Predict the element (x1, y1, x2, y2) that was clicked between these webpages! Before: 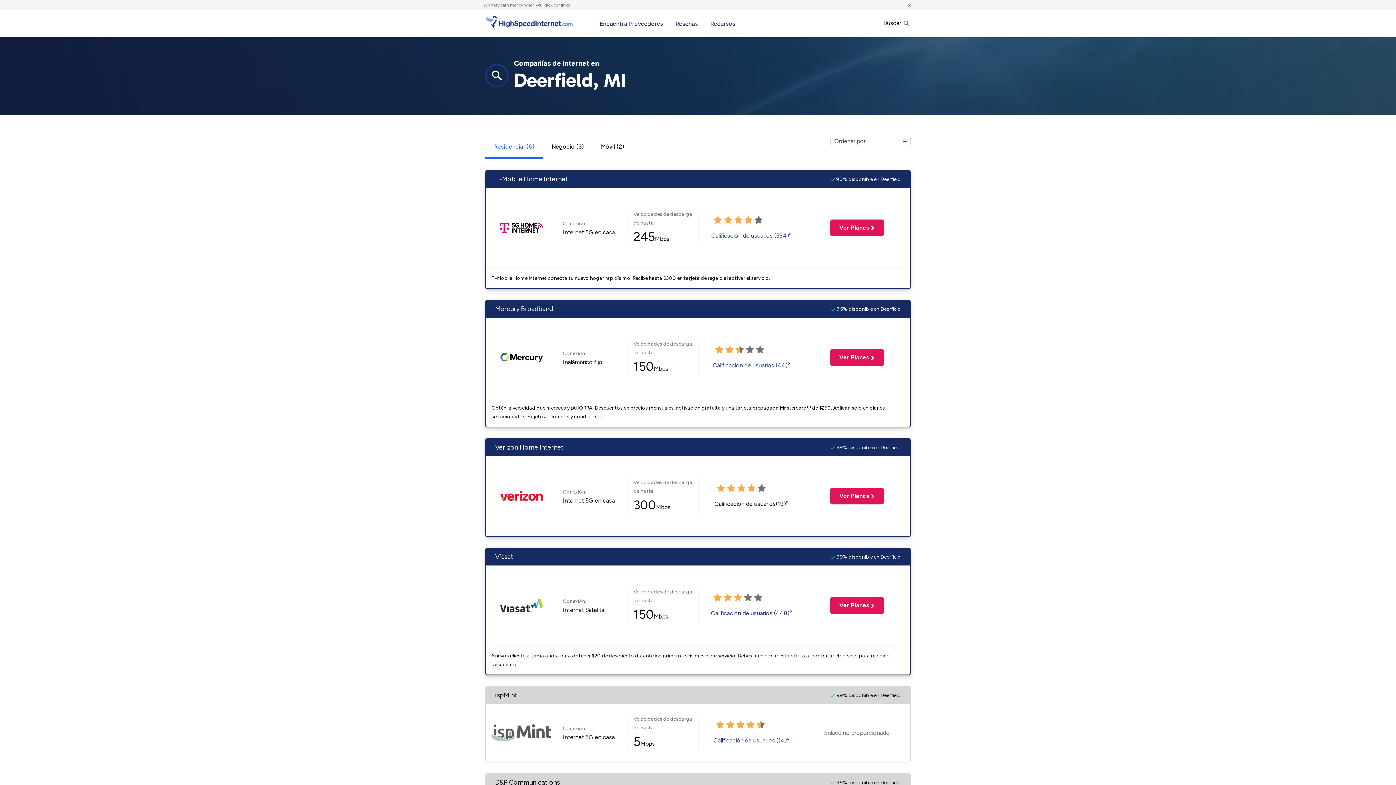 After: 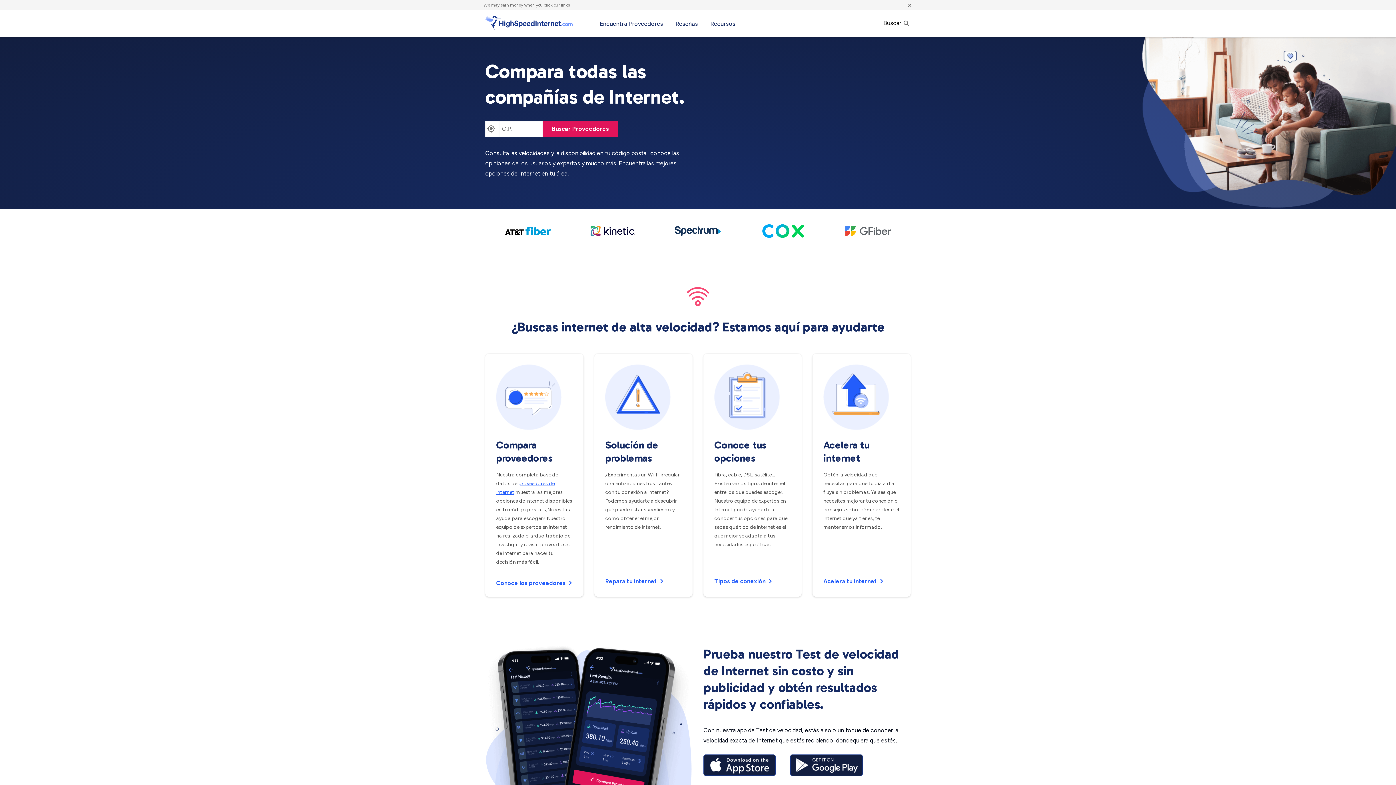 Action: bbox: (485, 10, 572, 35) label: Highspeedinternet.com